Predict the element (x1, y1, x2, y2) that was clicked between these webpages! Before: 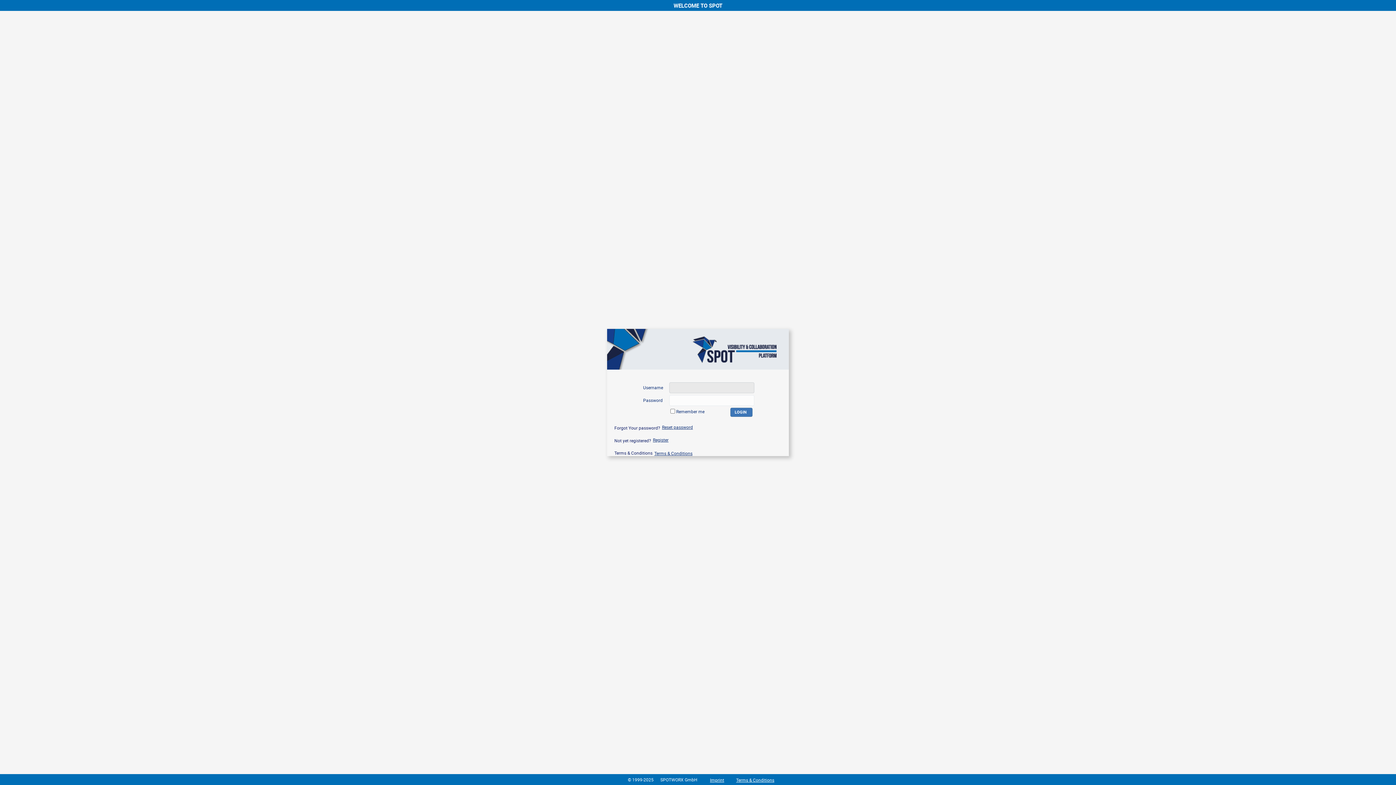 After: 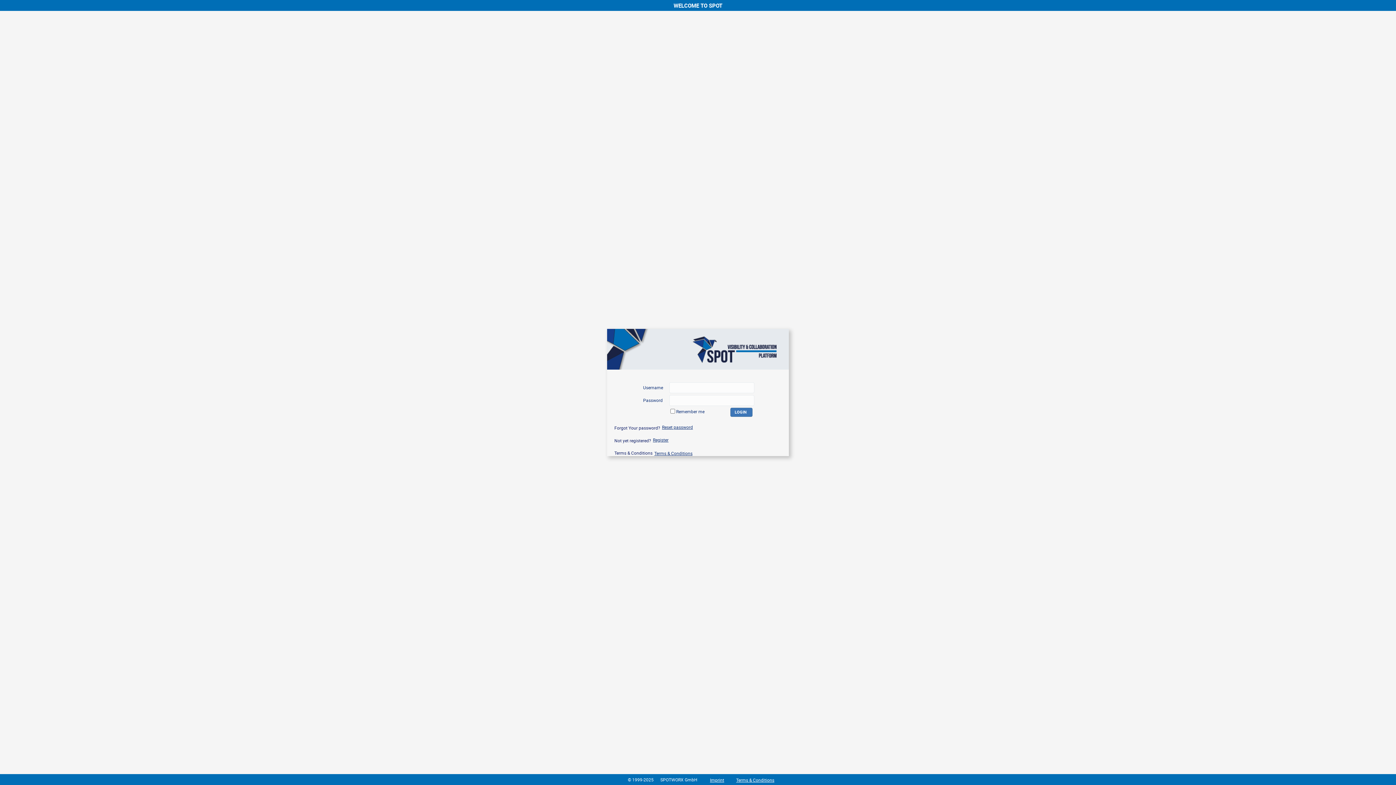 Action: label: Imprint bbox: (710, 777, 724, 783)